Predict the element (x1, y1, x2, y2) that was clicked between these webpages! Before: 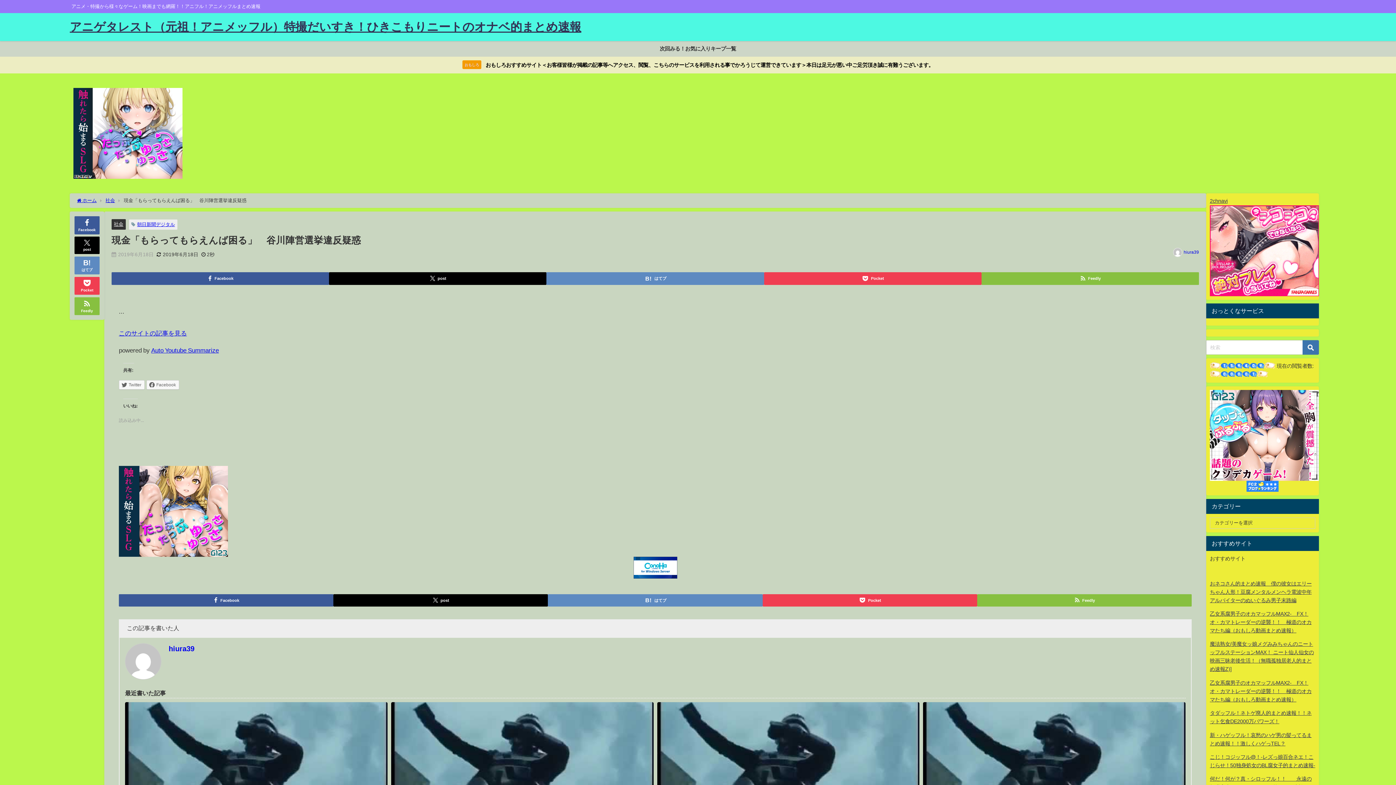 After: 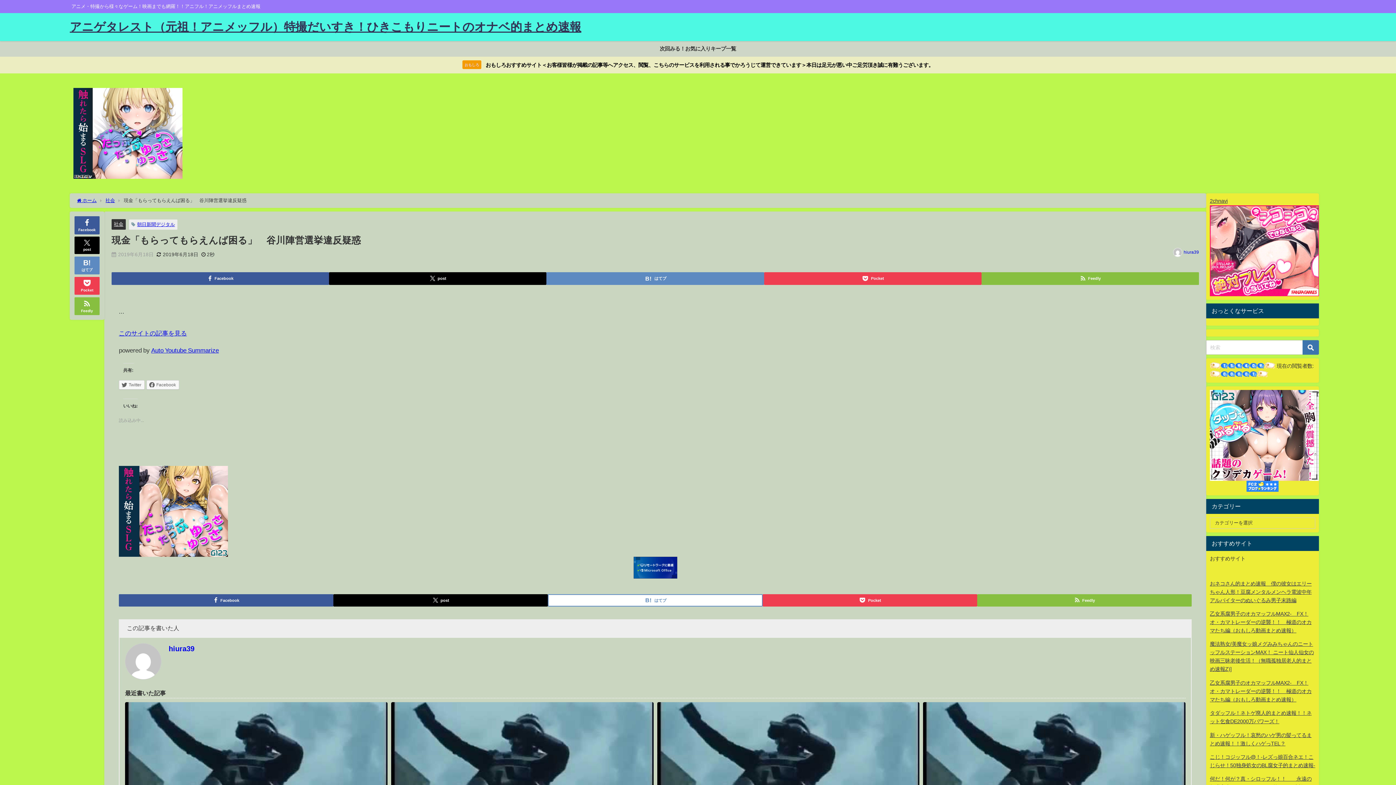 Action: label: はてブ bbox: (548, 594, 762, 606)